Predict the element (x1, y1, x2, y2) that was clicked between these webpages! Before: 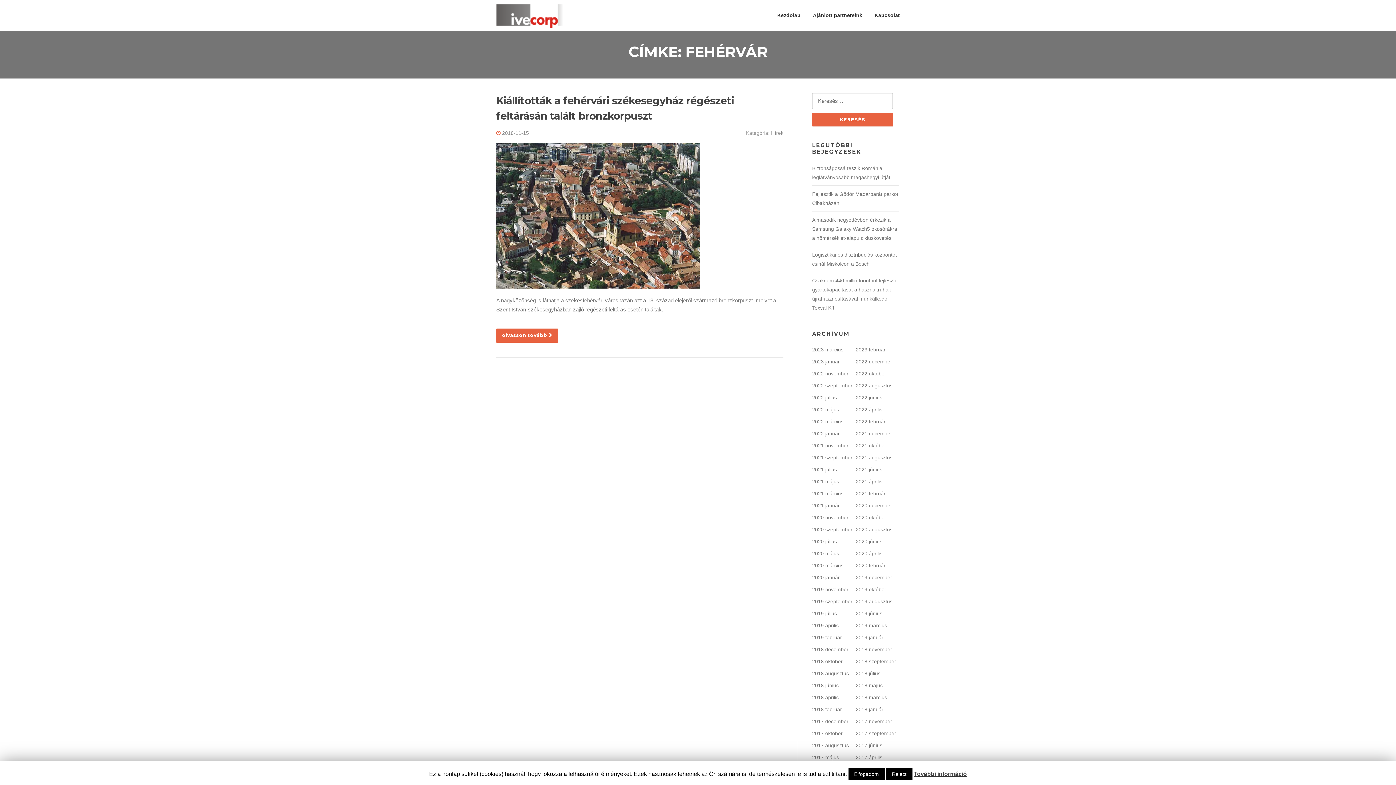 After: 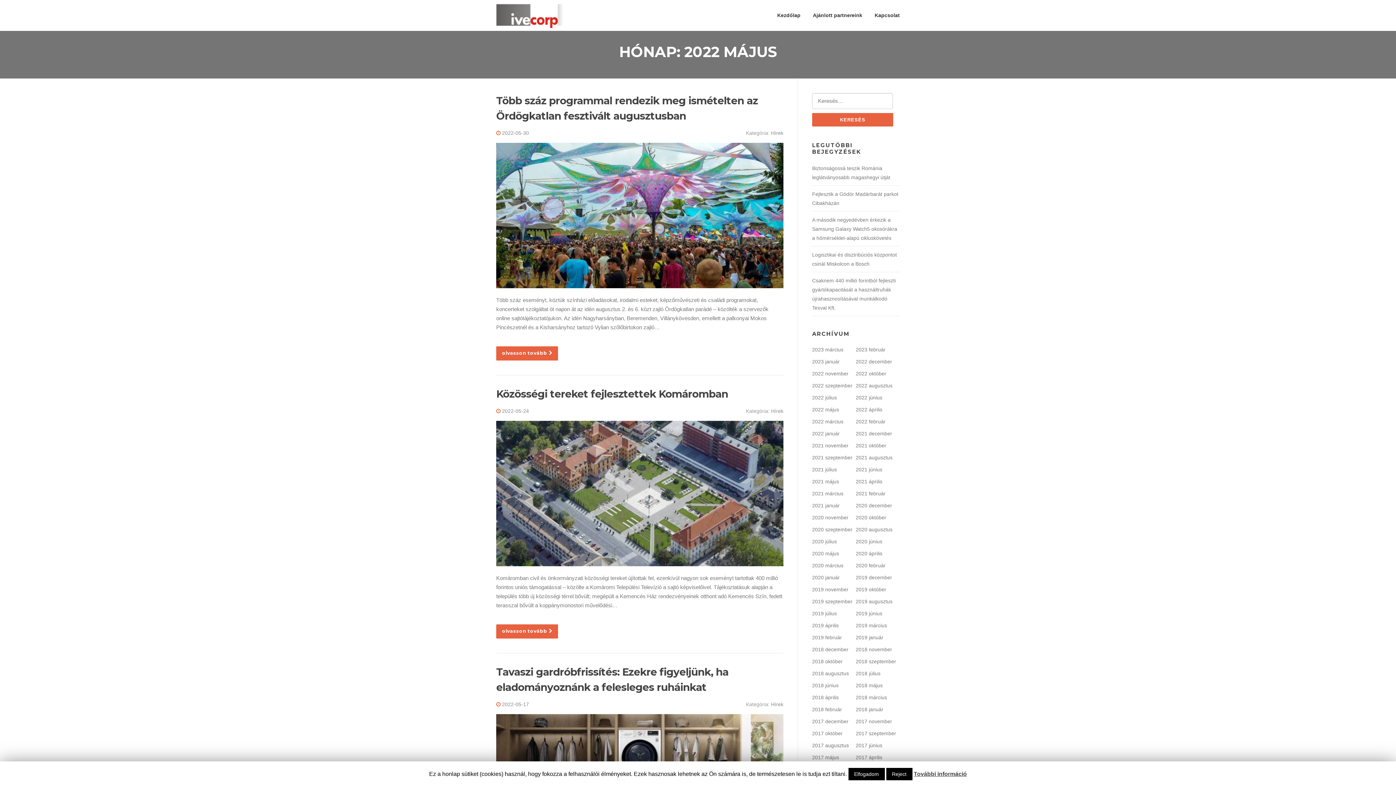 Action: bbox: (812, 407, 839, 412) label: 2022 május